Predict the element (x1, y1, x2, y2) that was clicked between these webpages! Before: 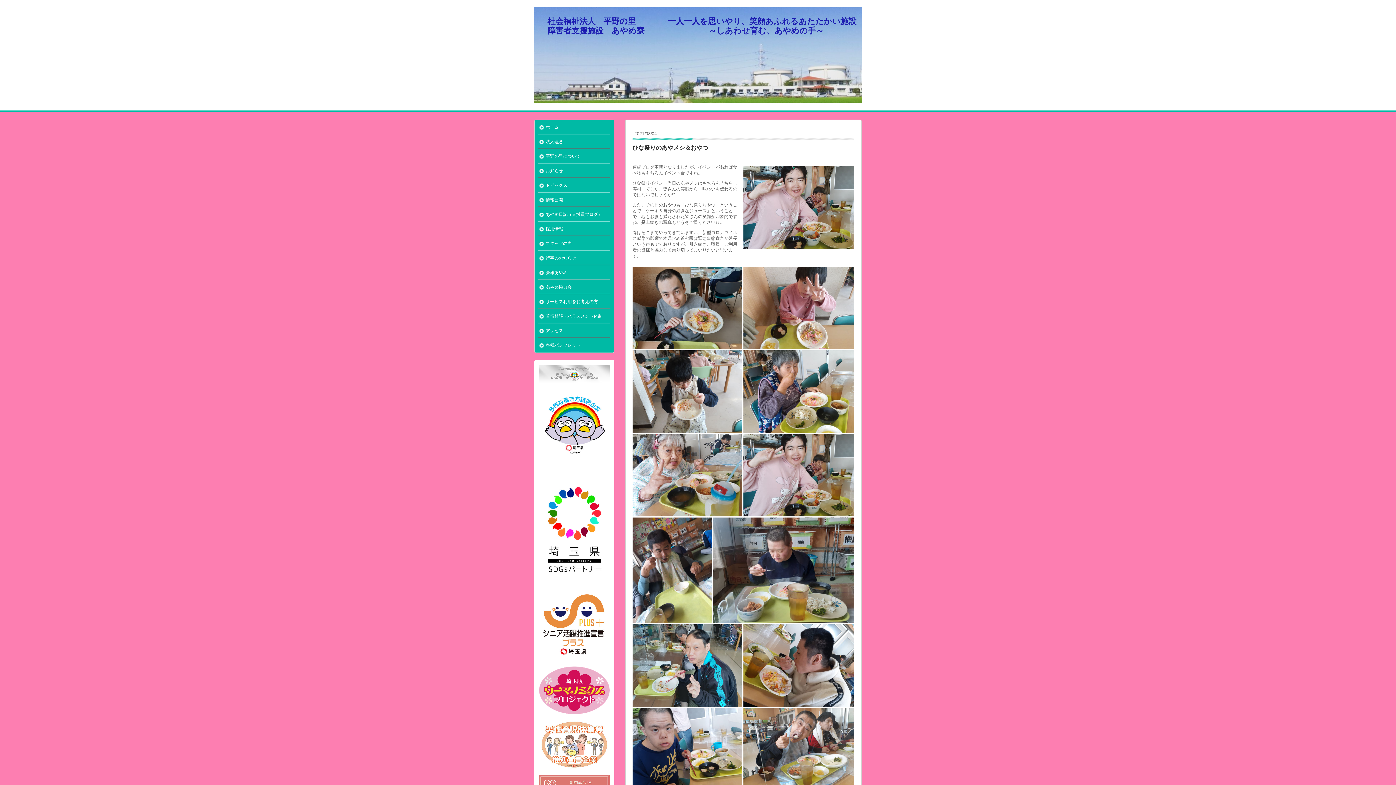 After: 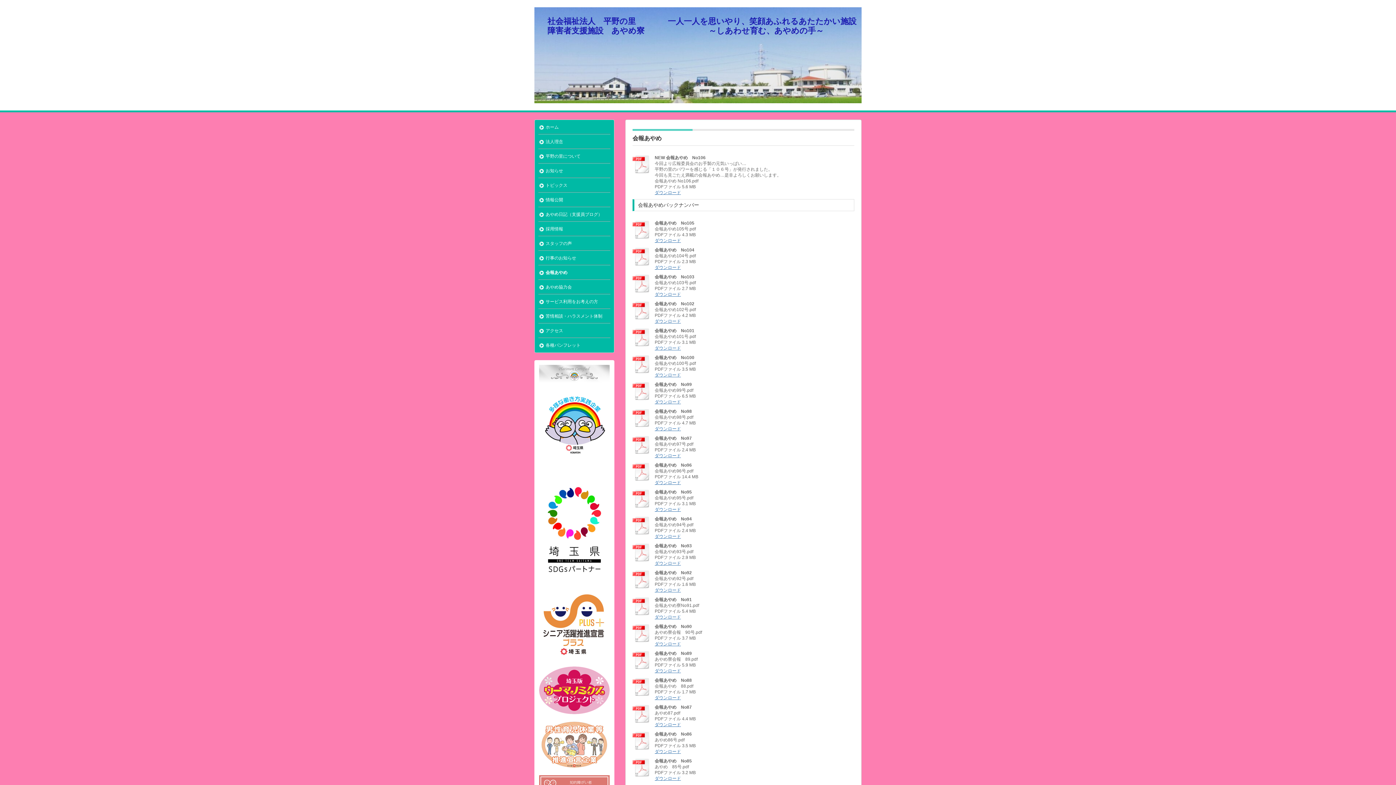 Action: bbox: (538, 265, 610, 280) label: 会報あやめ